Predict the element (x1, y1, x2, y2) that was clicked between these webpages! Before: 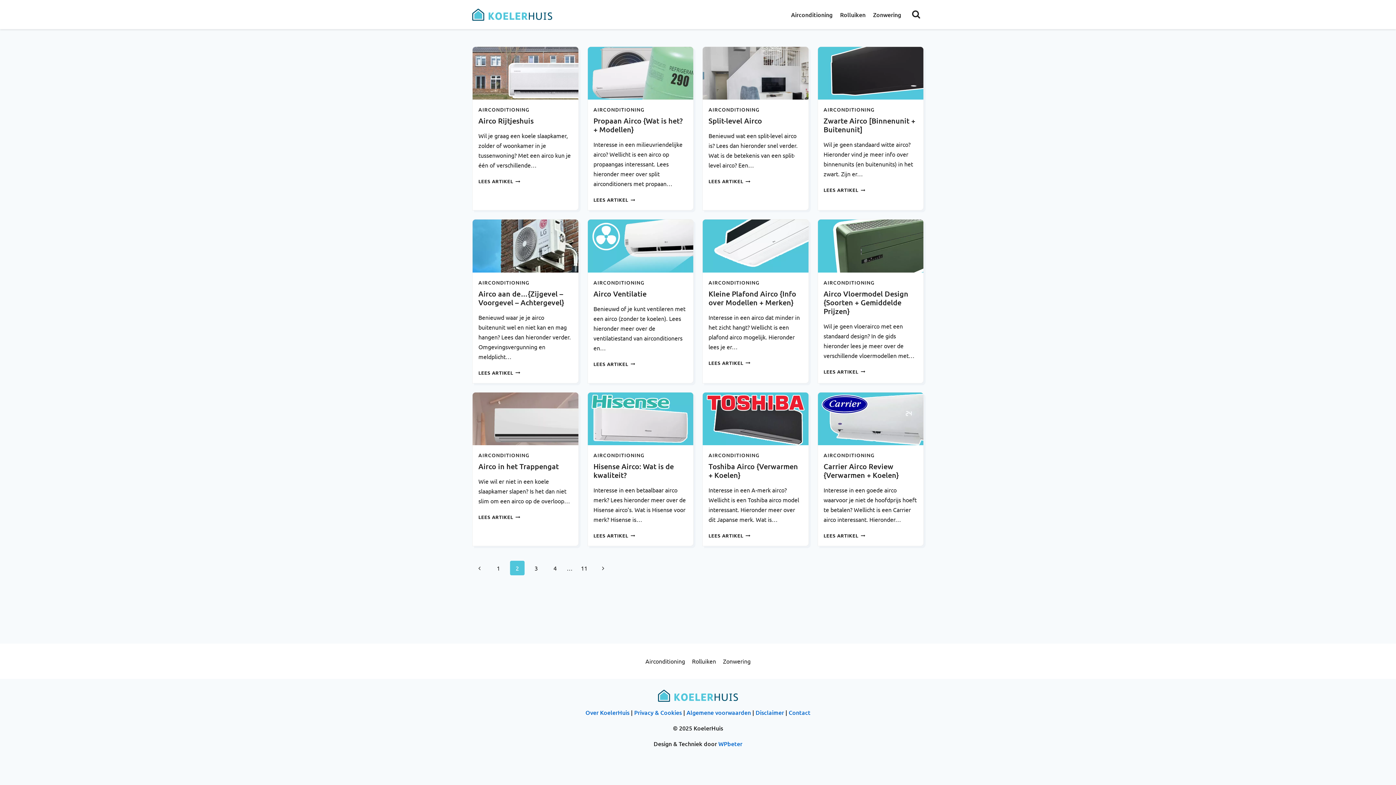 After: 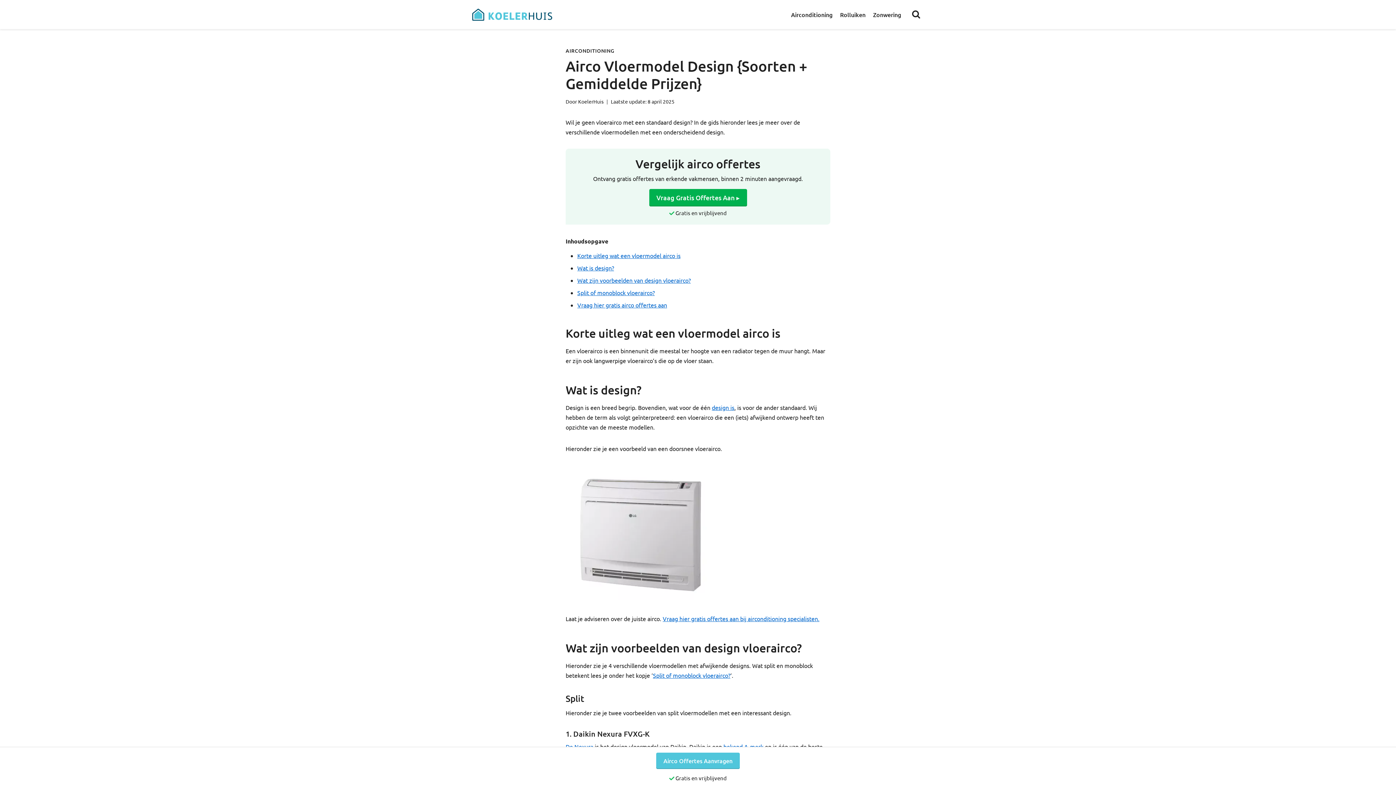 Action: bbox: (823, 368, 865, 374) label: LEES ARTIKEL
AIRCO VLOERMODEL DESIGN {SOORTEN + GEMIDDELDE PRIJZEN}